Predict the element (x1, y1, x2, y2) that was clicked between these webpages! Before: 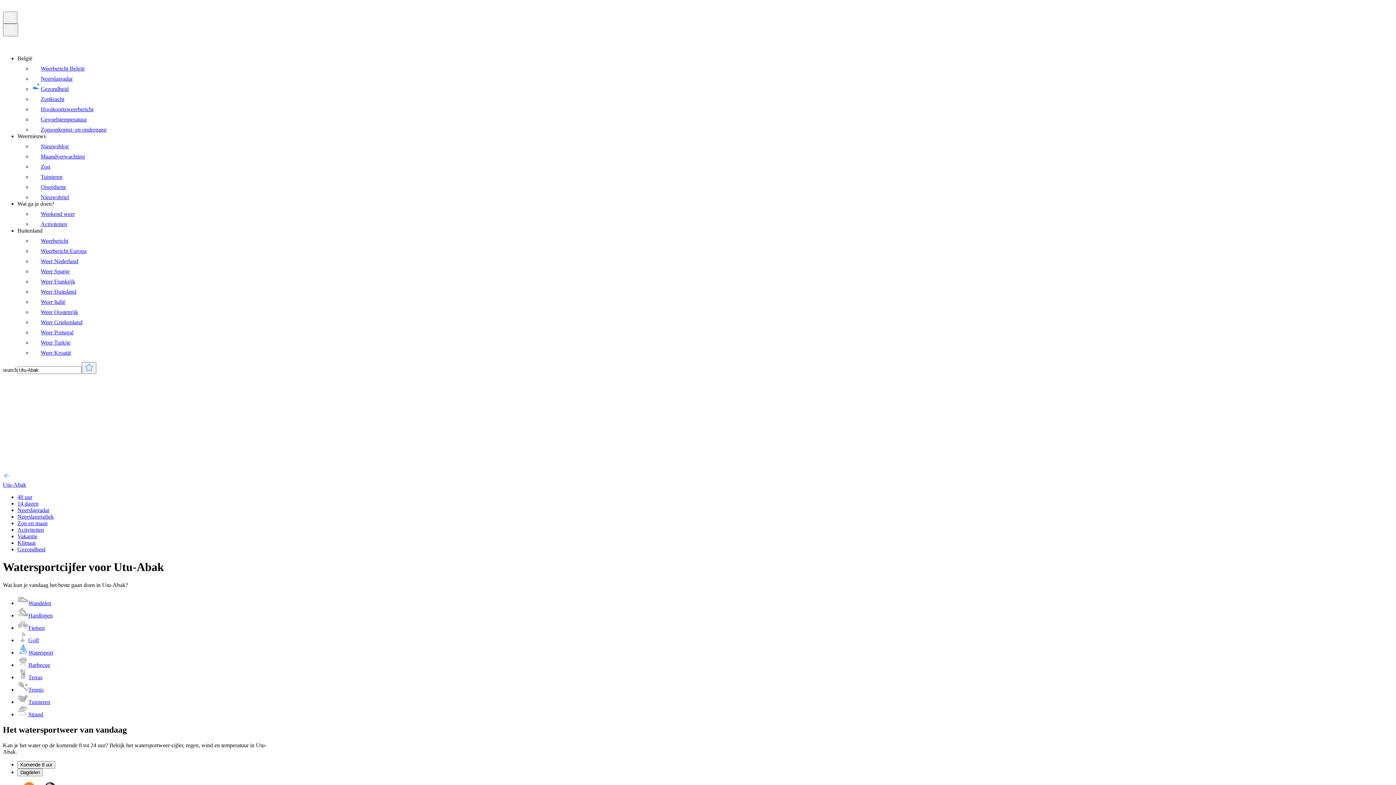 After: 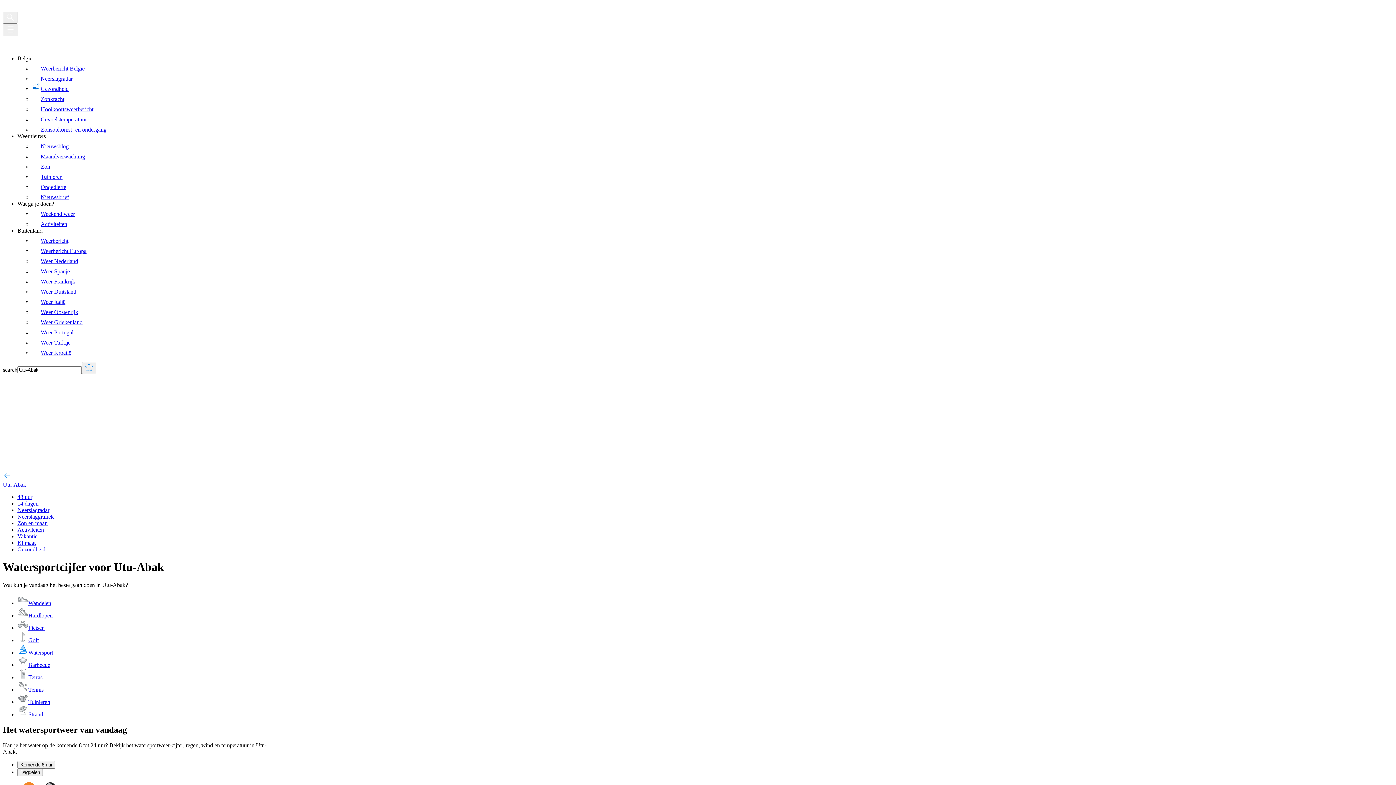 Action: label: Zonkracht bbox: (32, 92, 1393, 102)